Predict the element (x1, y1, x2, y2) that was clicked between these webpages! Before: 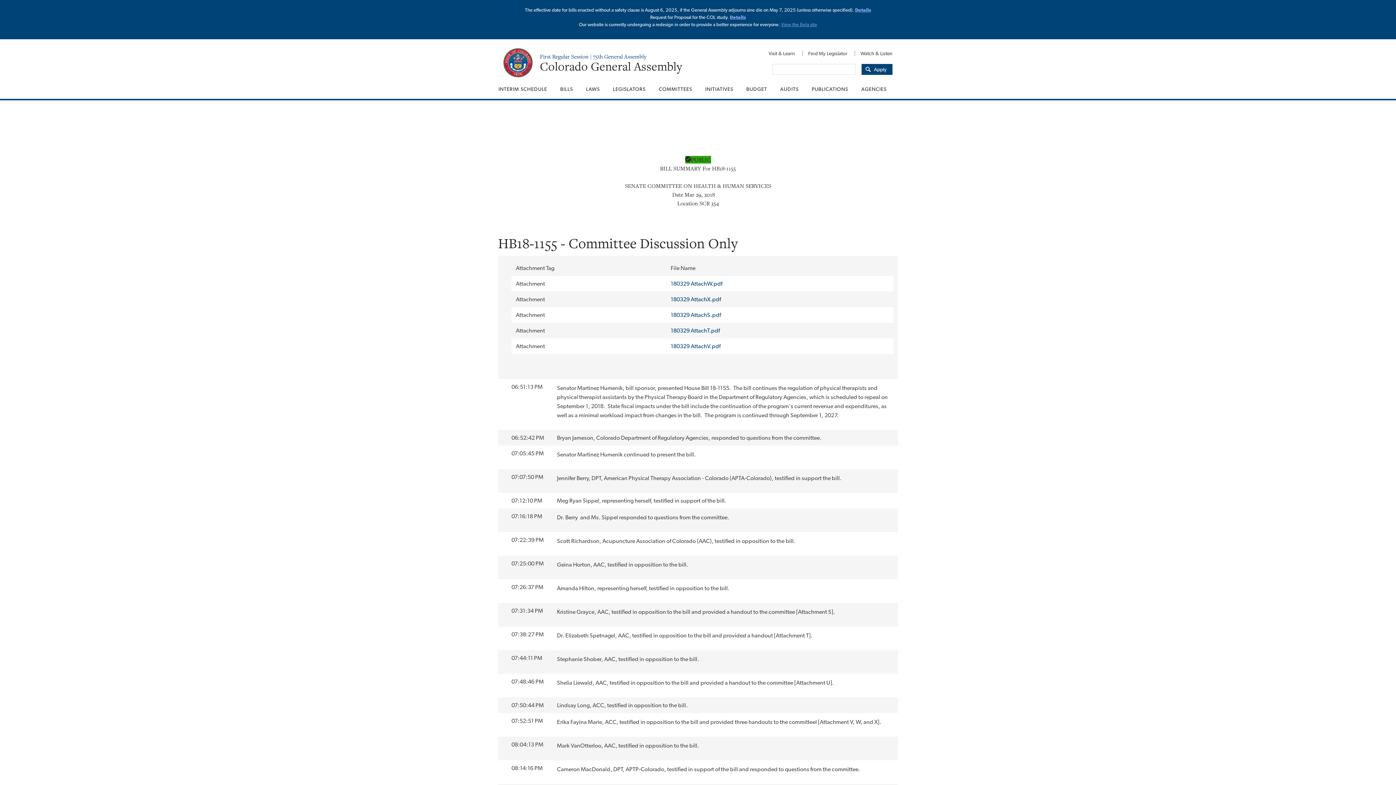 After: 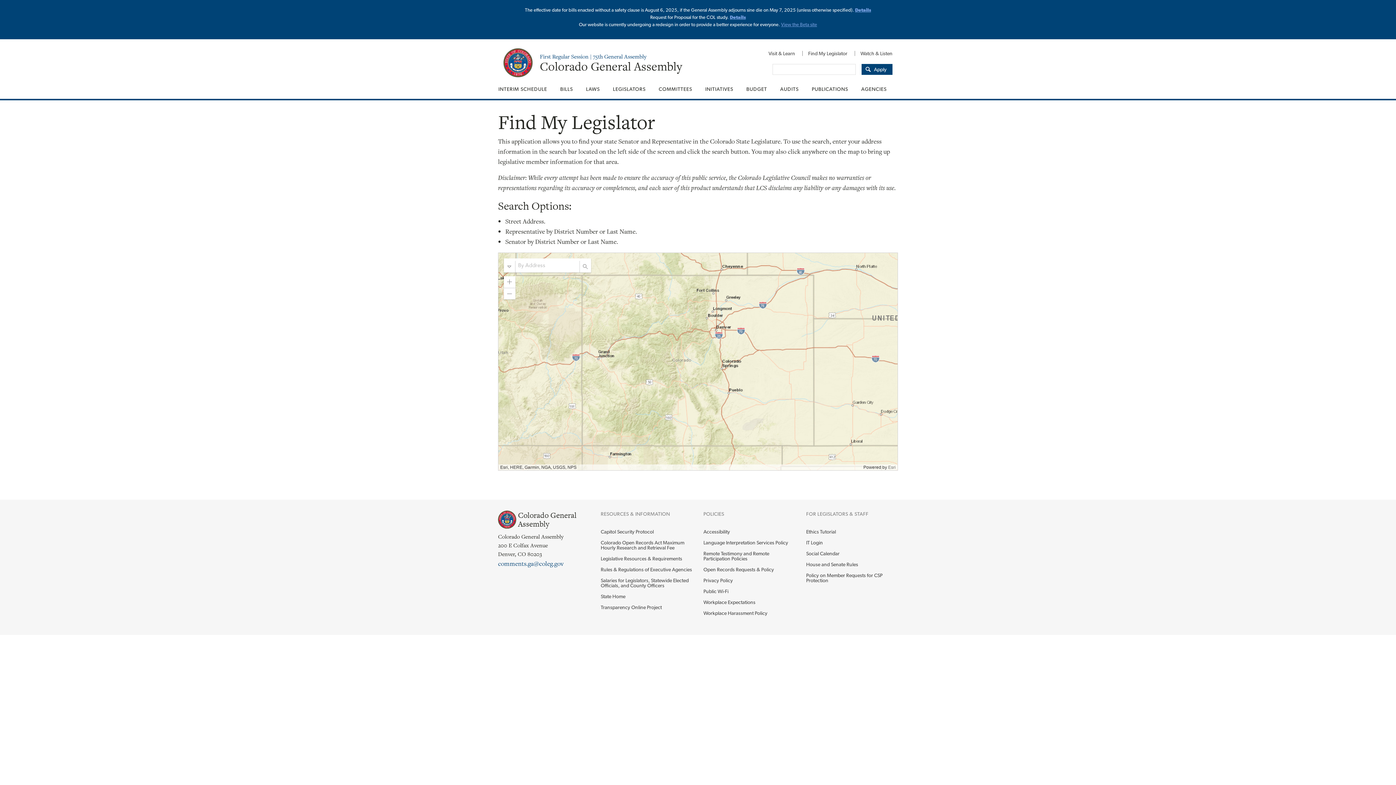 Action: label: Find My Legislator bbox: (802, 46, 853, 60)